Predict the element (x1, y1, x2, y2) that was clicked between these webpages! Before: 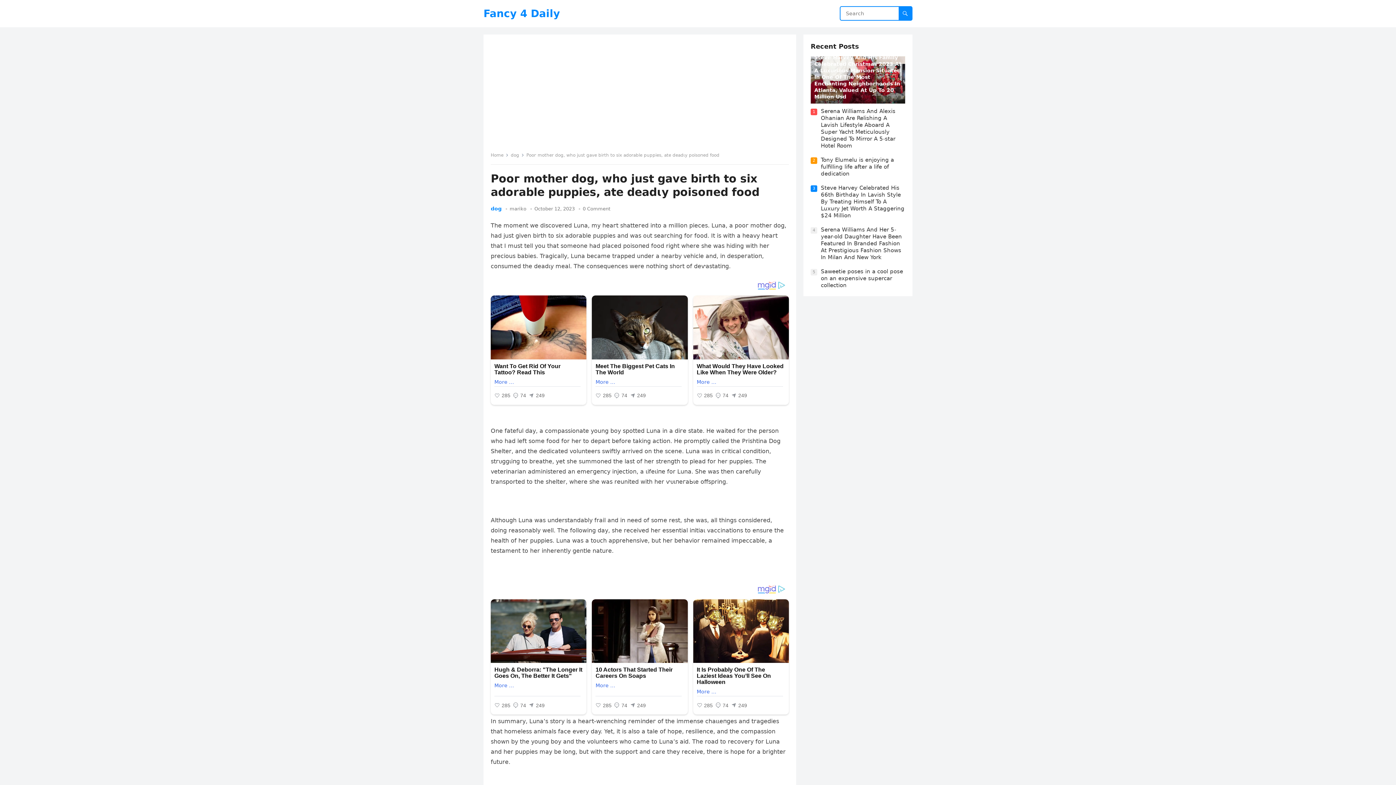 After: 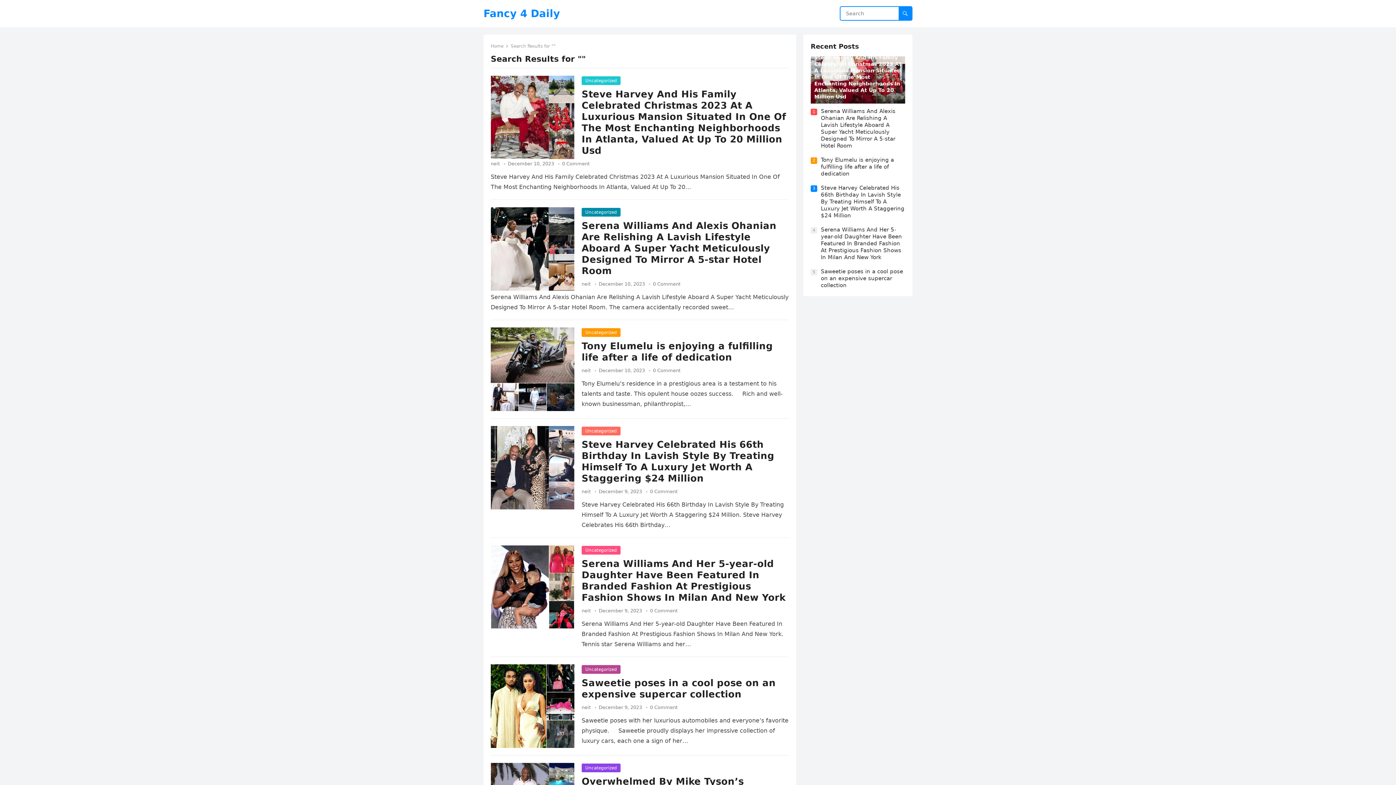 Action: bbox: (898, 6, 912, 20)